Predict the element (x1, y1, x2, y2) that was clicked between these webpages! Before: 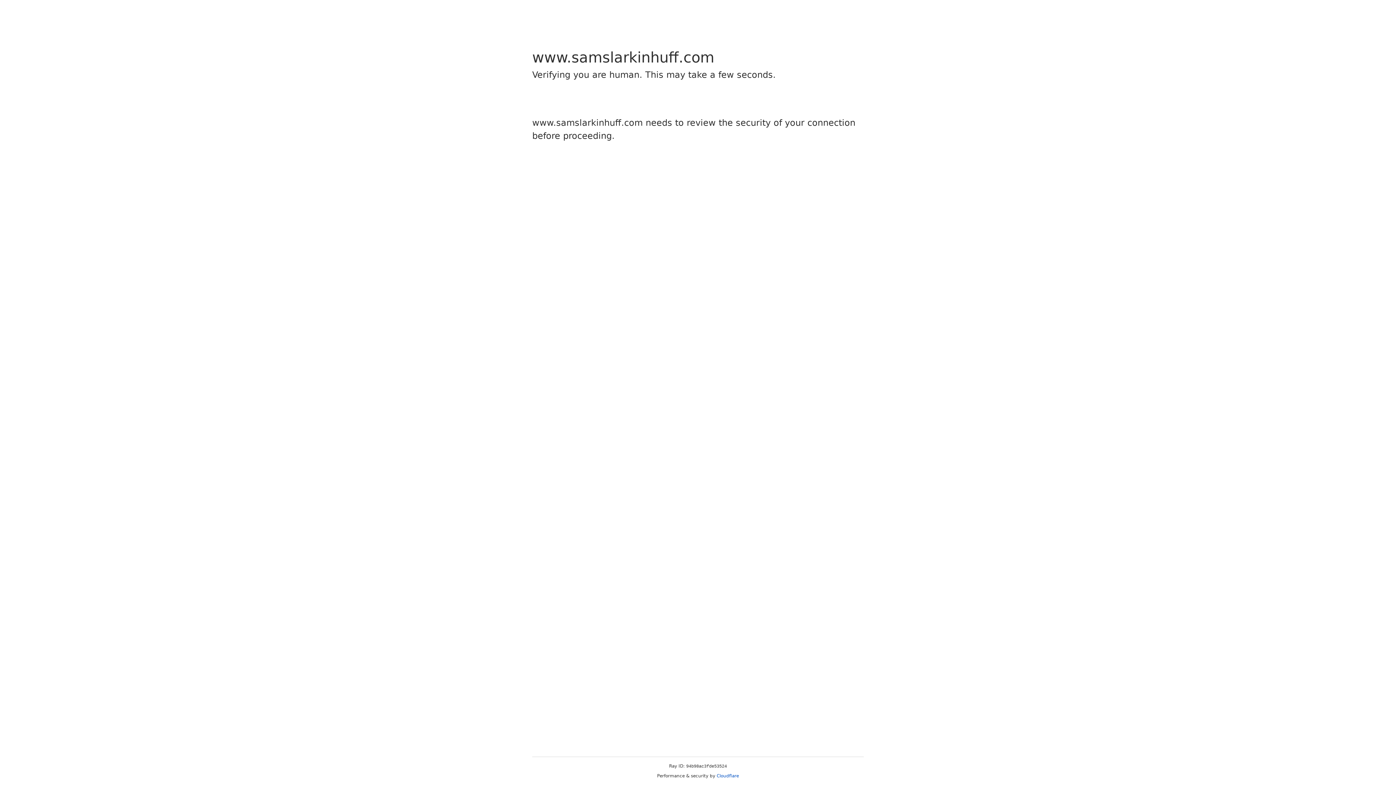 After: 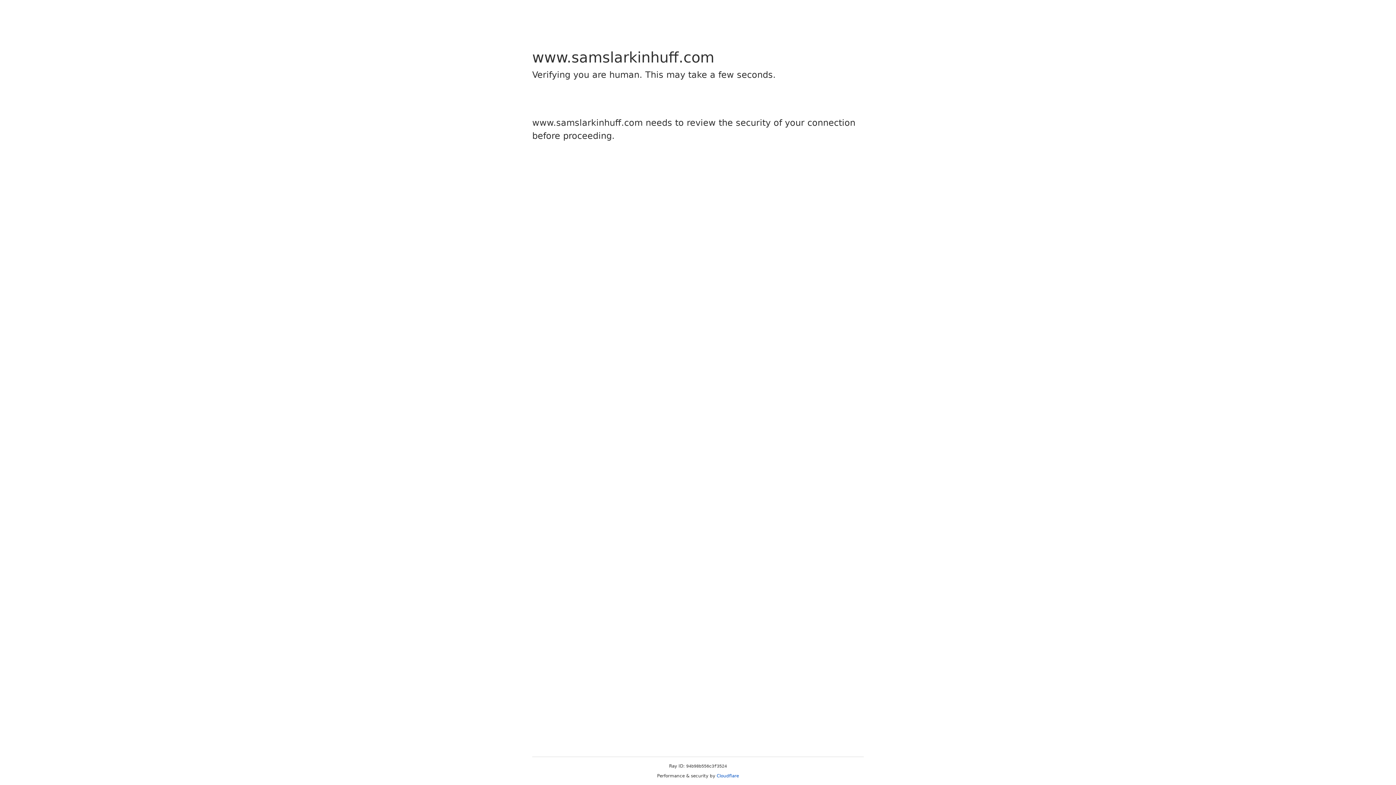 Action: bbox: (716, 773, 739, 778) label: Cloudflare